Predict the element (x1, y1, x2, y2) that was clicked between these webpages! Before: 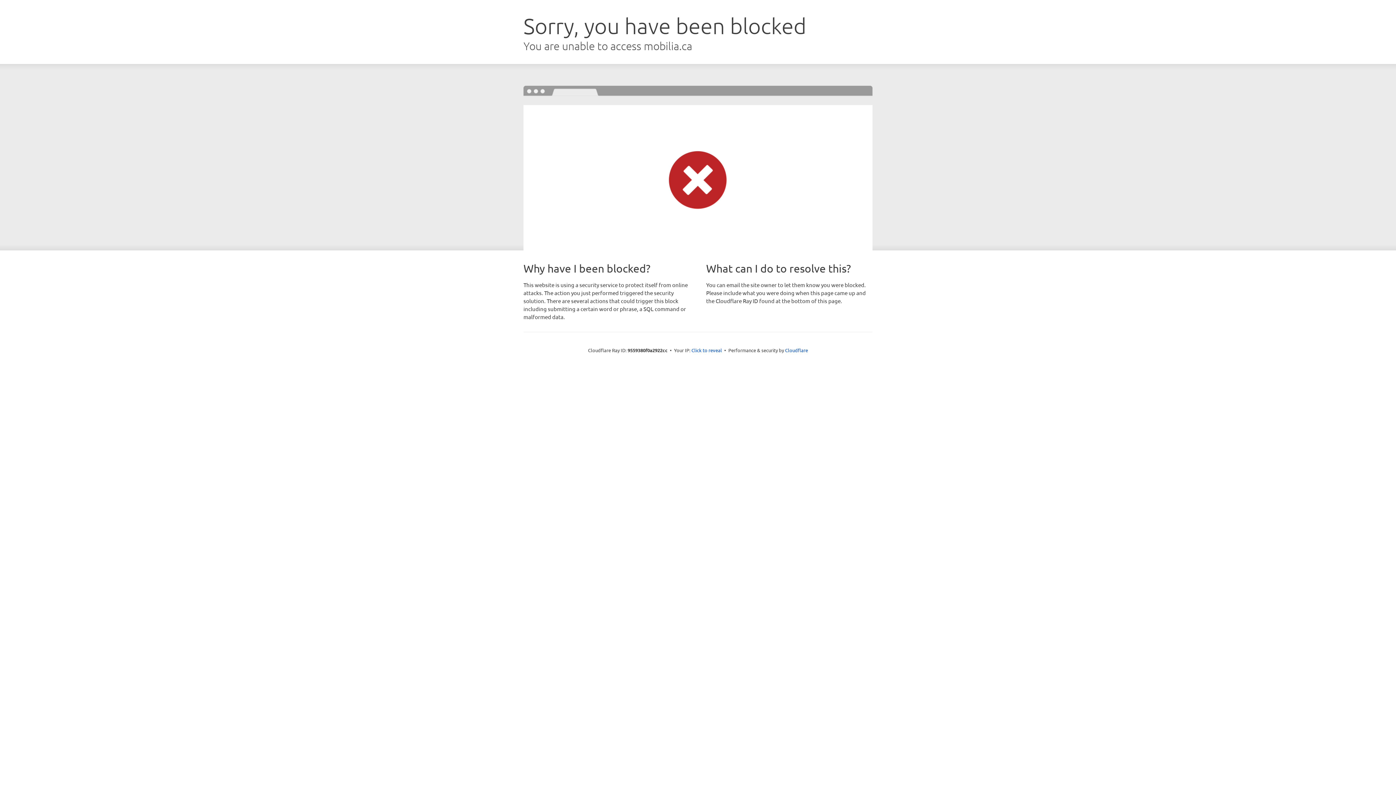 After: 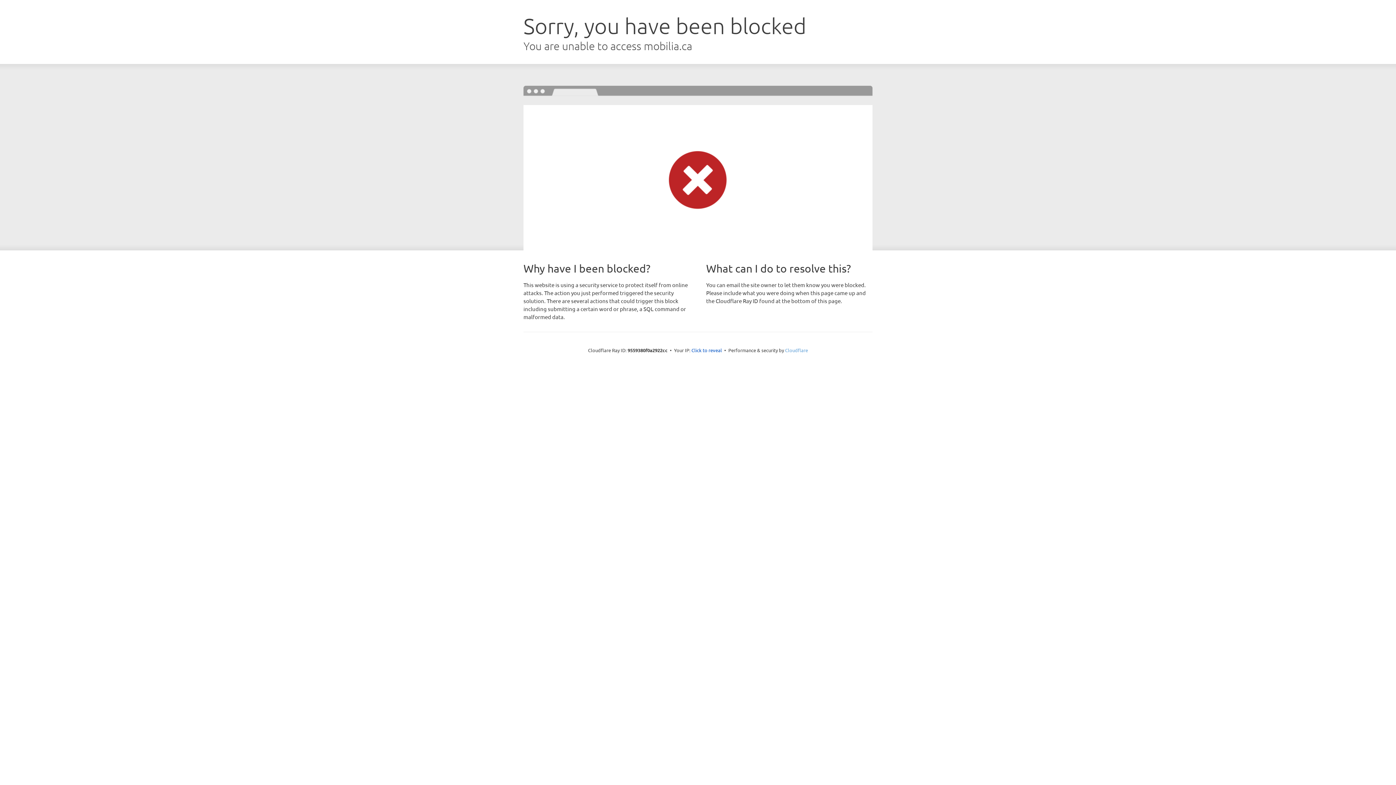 Action: bbox: (785, 347, 808, 353) label: Cloudflare